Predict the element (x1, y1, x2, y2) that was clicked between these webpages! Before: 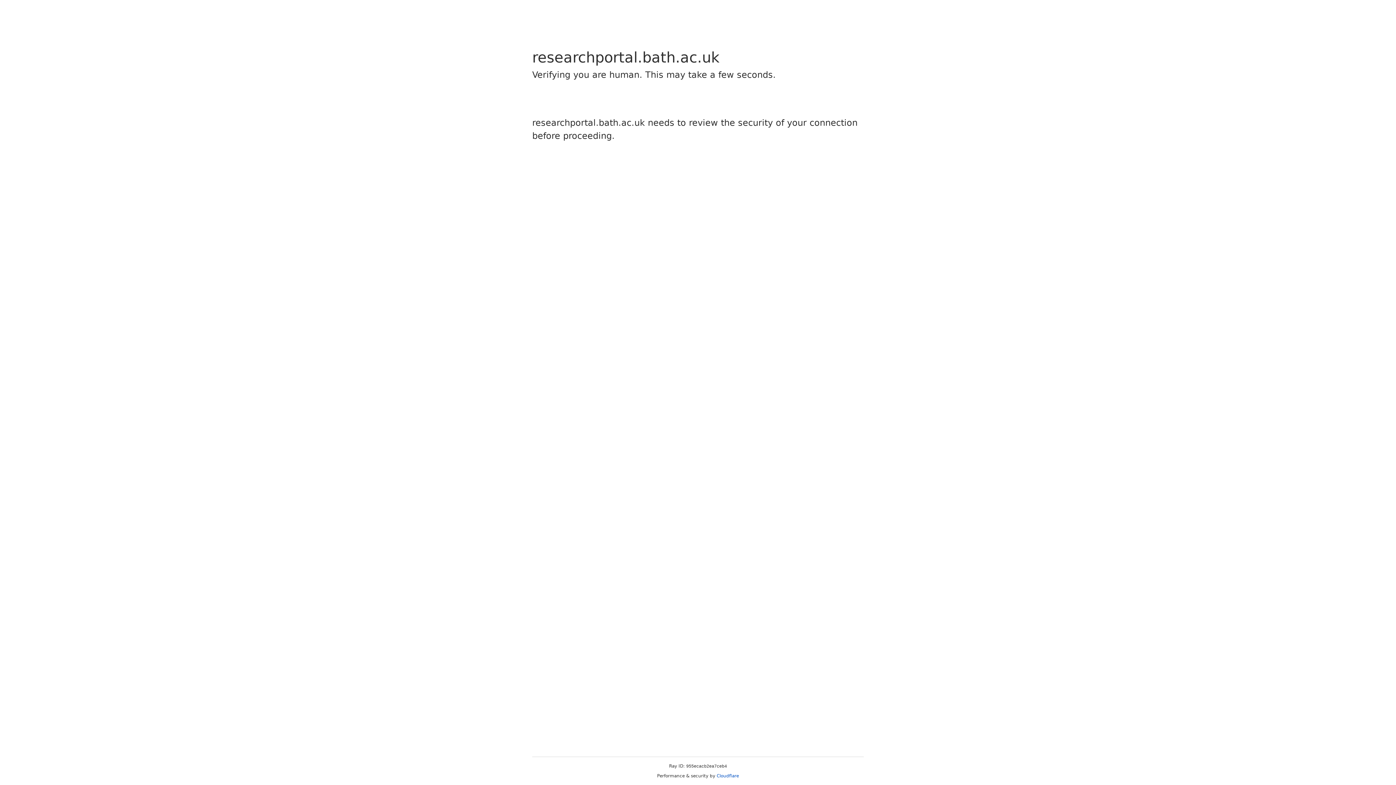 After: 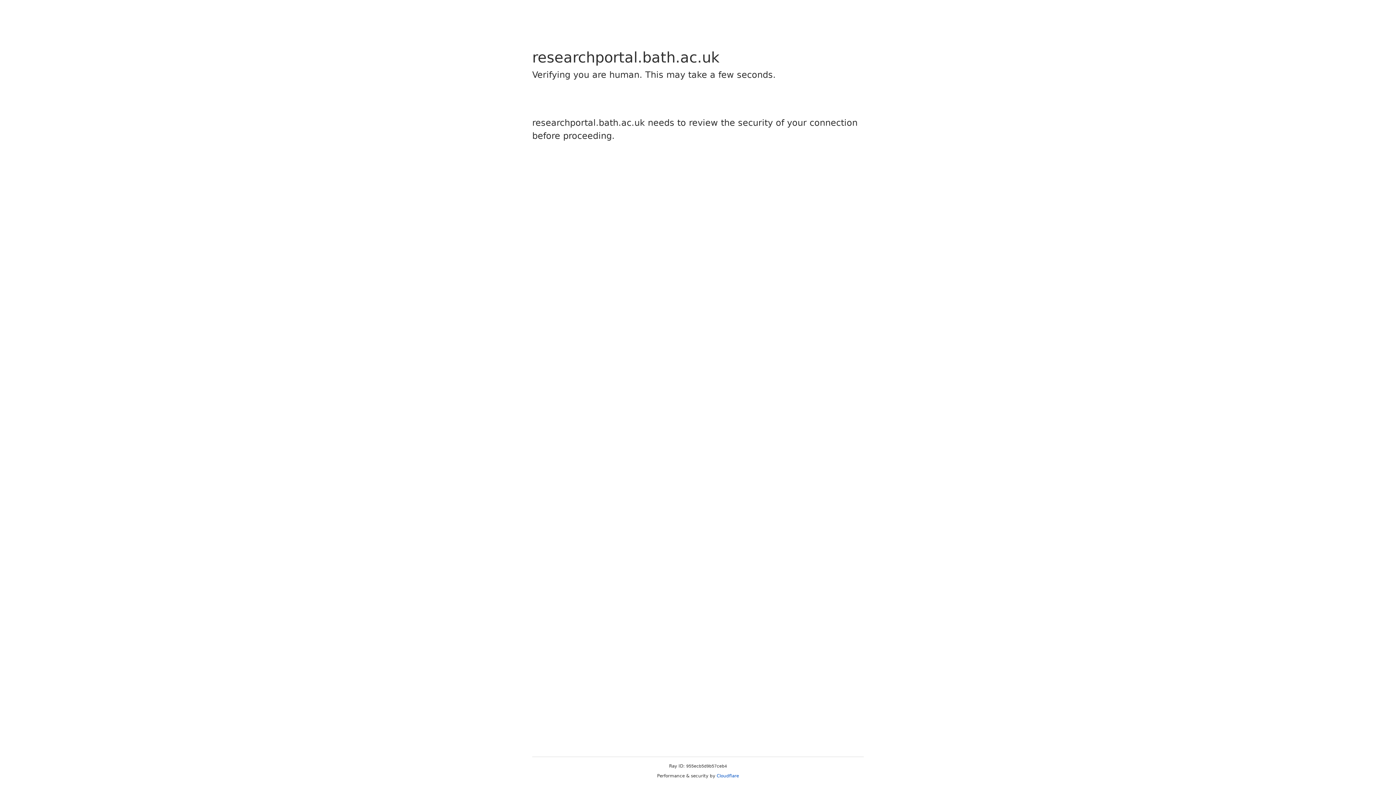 Action: bbox: (716, 773, 739, 778) label: Cloudflare